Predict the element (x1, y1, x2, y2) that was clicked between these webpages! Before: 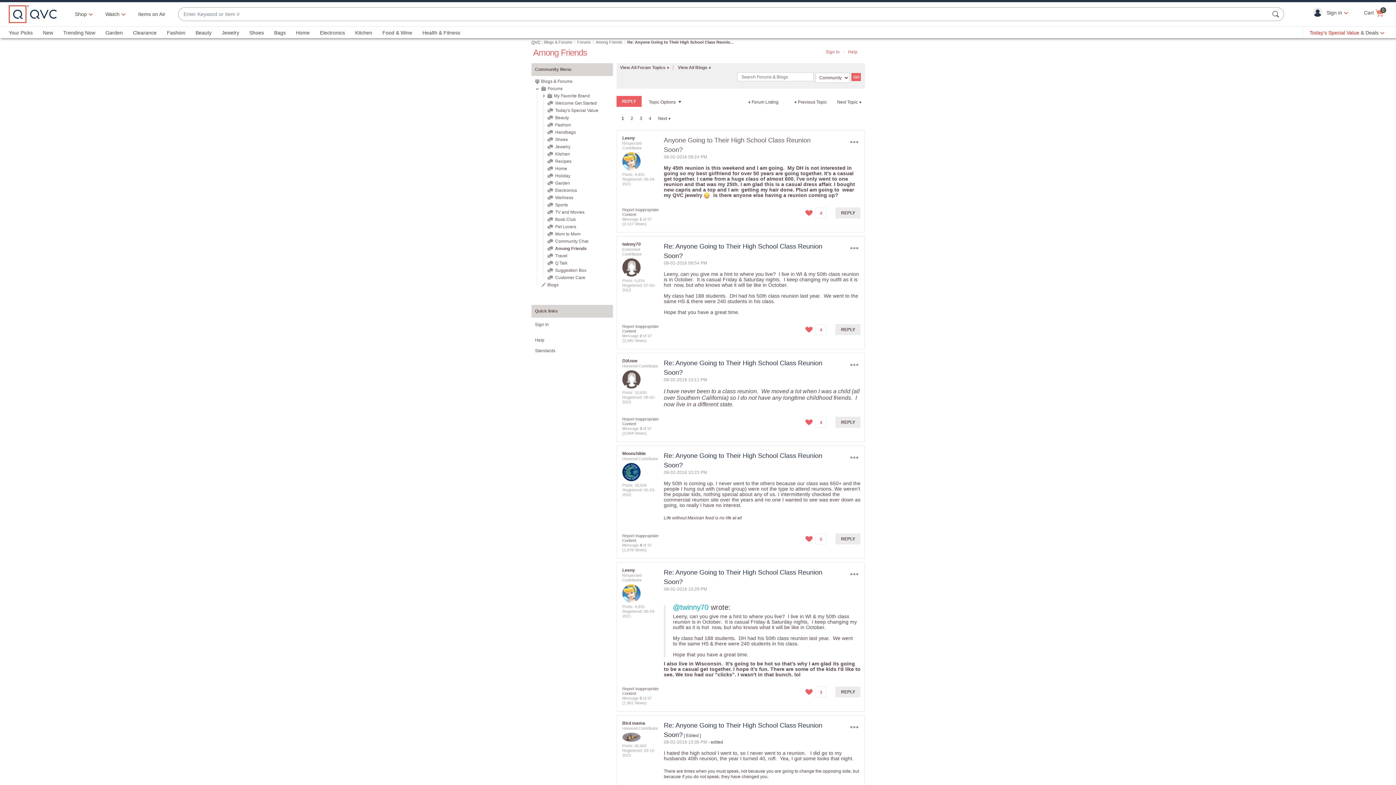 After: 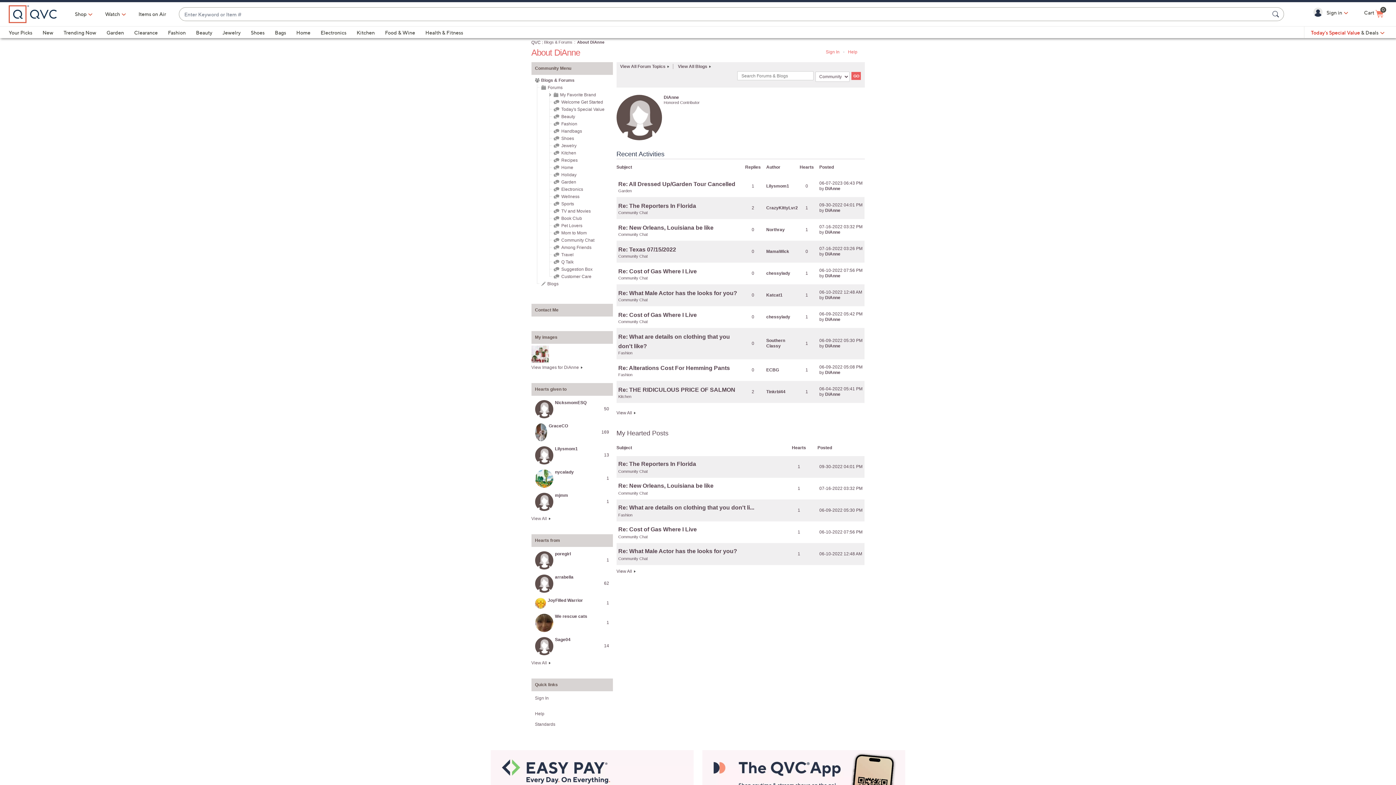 Action: label: View Profile of DiAnne bbox: (622, 358, 637, 363)